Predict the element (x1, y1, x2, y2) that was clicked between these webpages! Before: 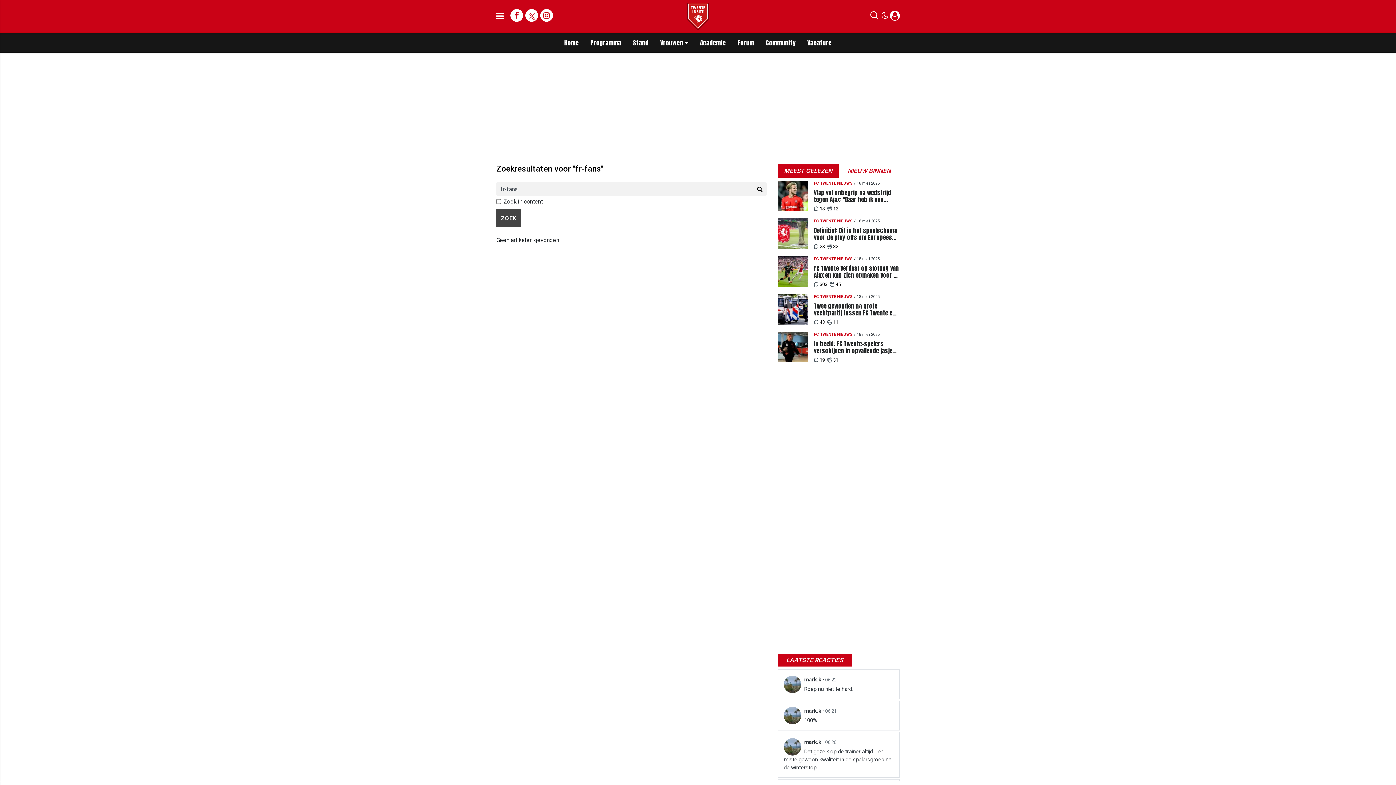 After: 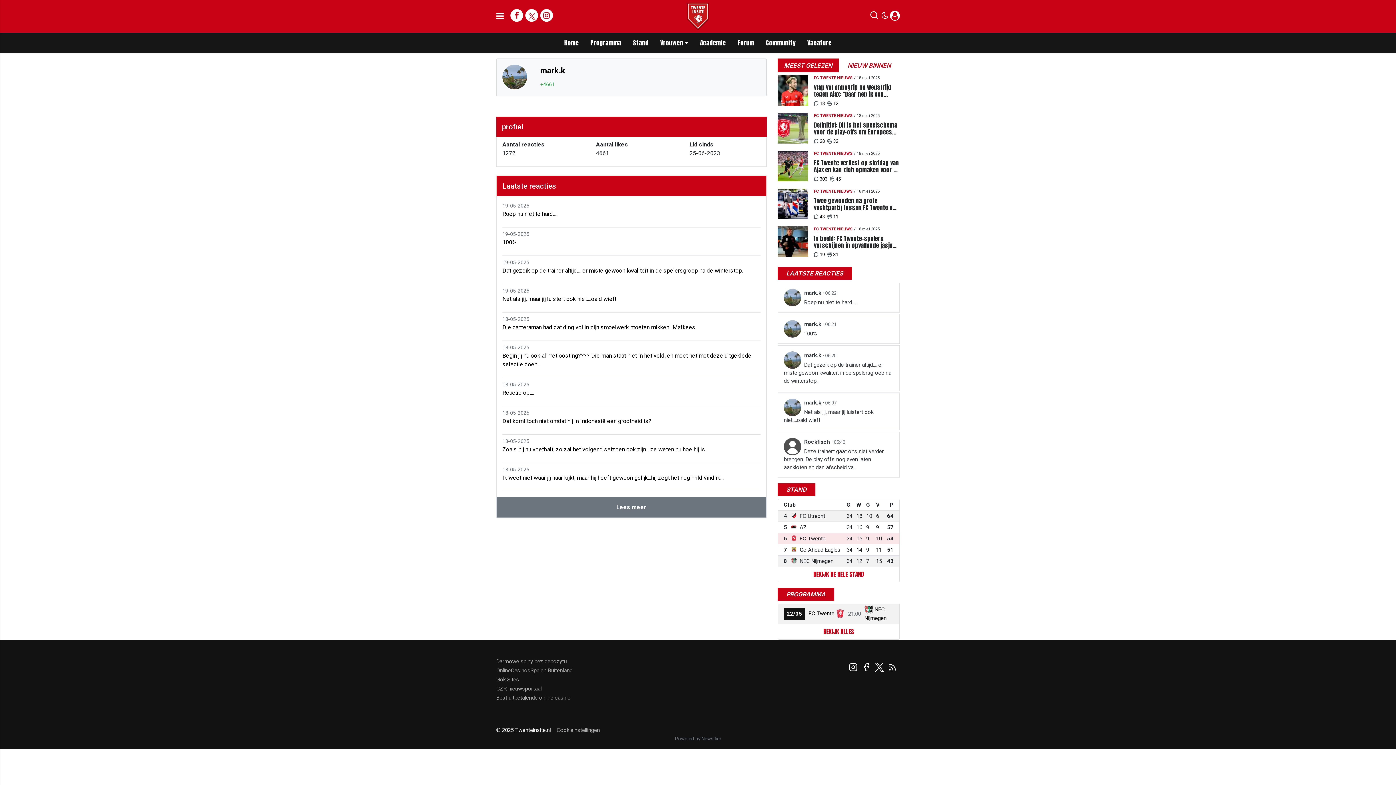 Action: bbox: (804, 676, 822, 683) label: mark.k 